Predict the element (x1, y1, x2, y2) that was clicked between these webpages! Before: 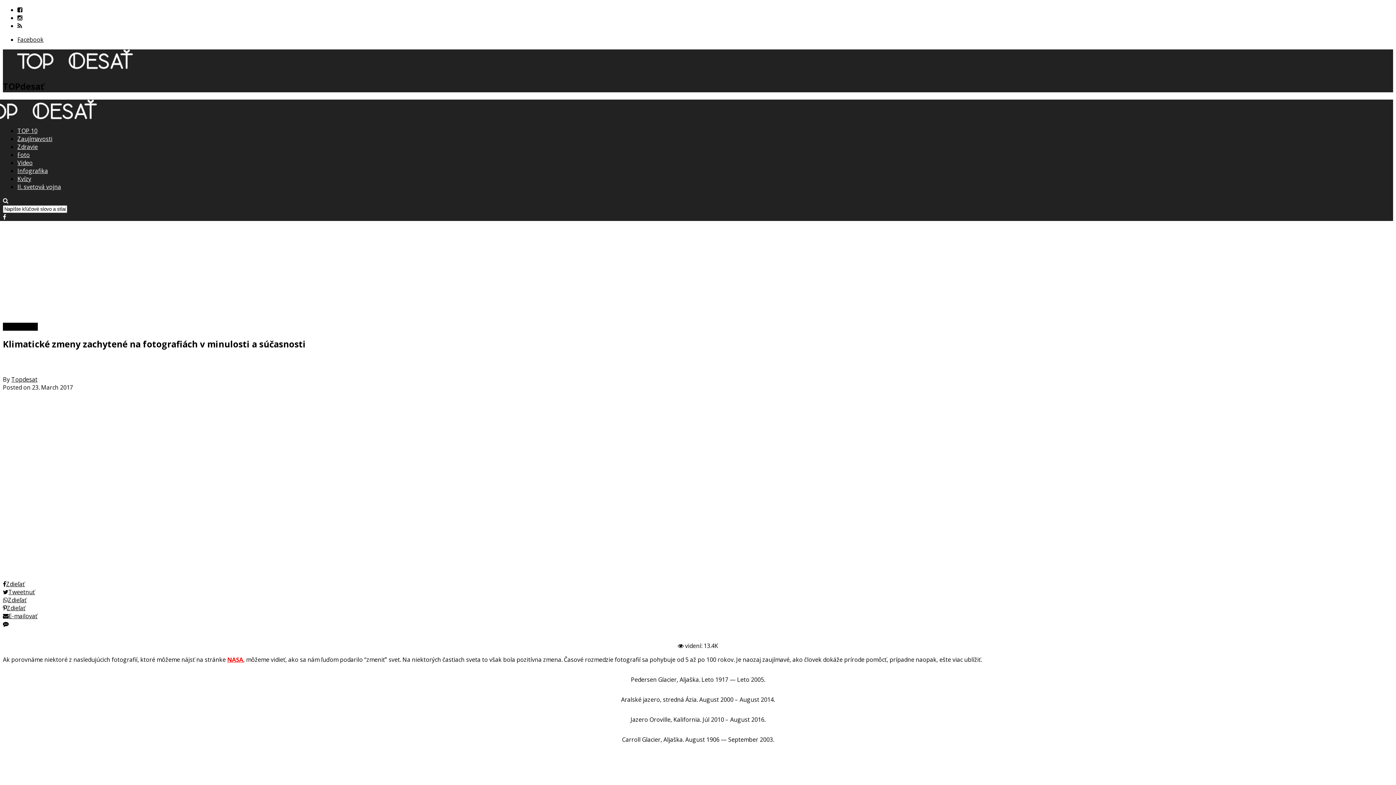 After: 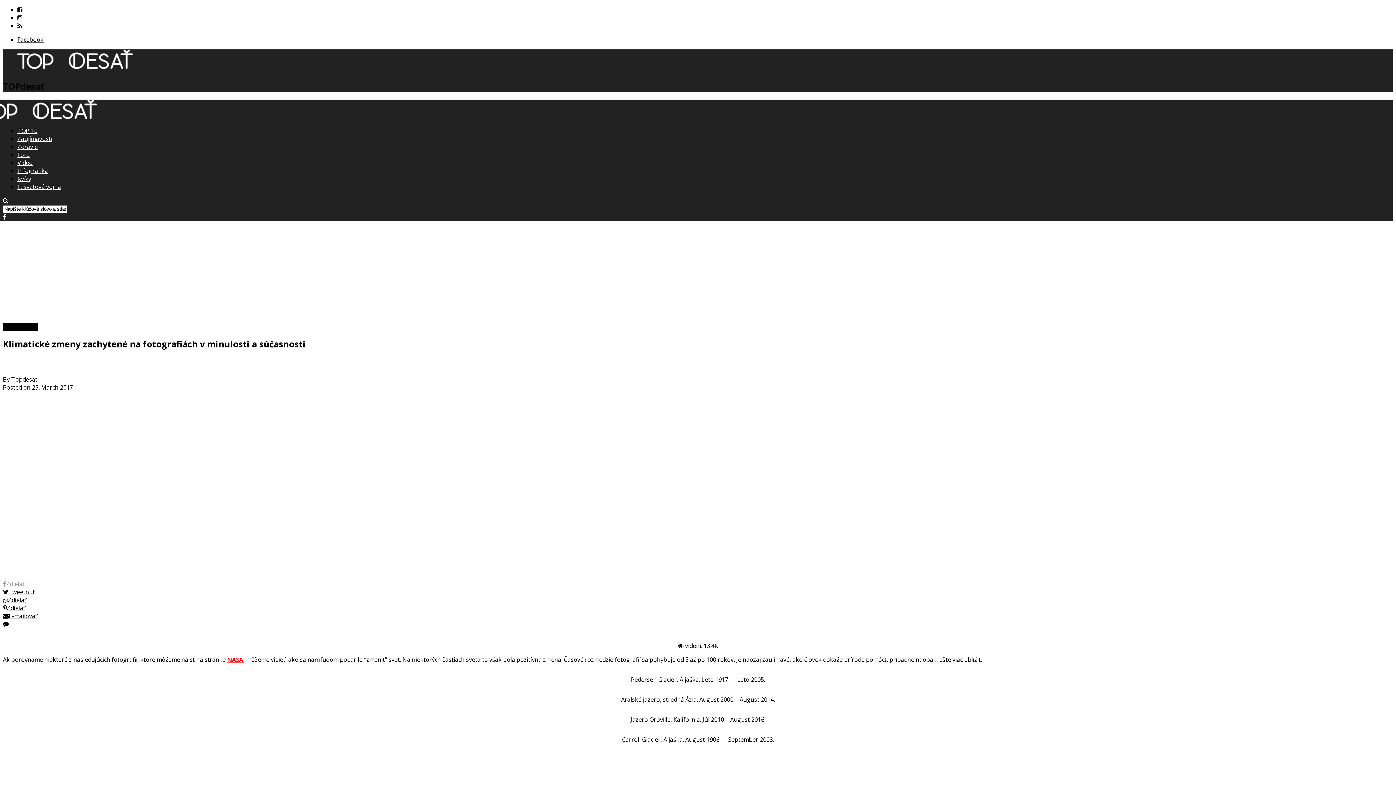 Action: label: Zdieľať bbox: (2, 478, 1393, 486)